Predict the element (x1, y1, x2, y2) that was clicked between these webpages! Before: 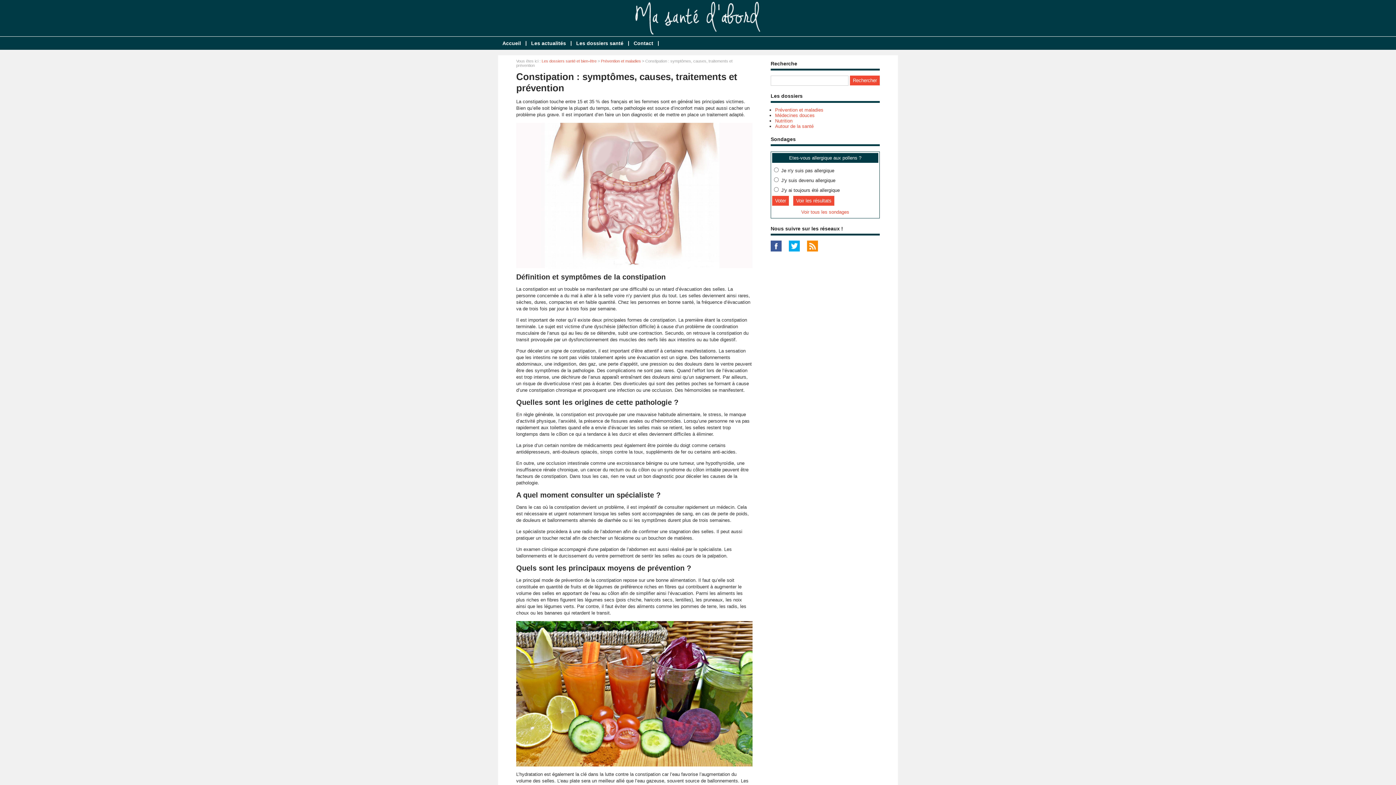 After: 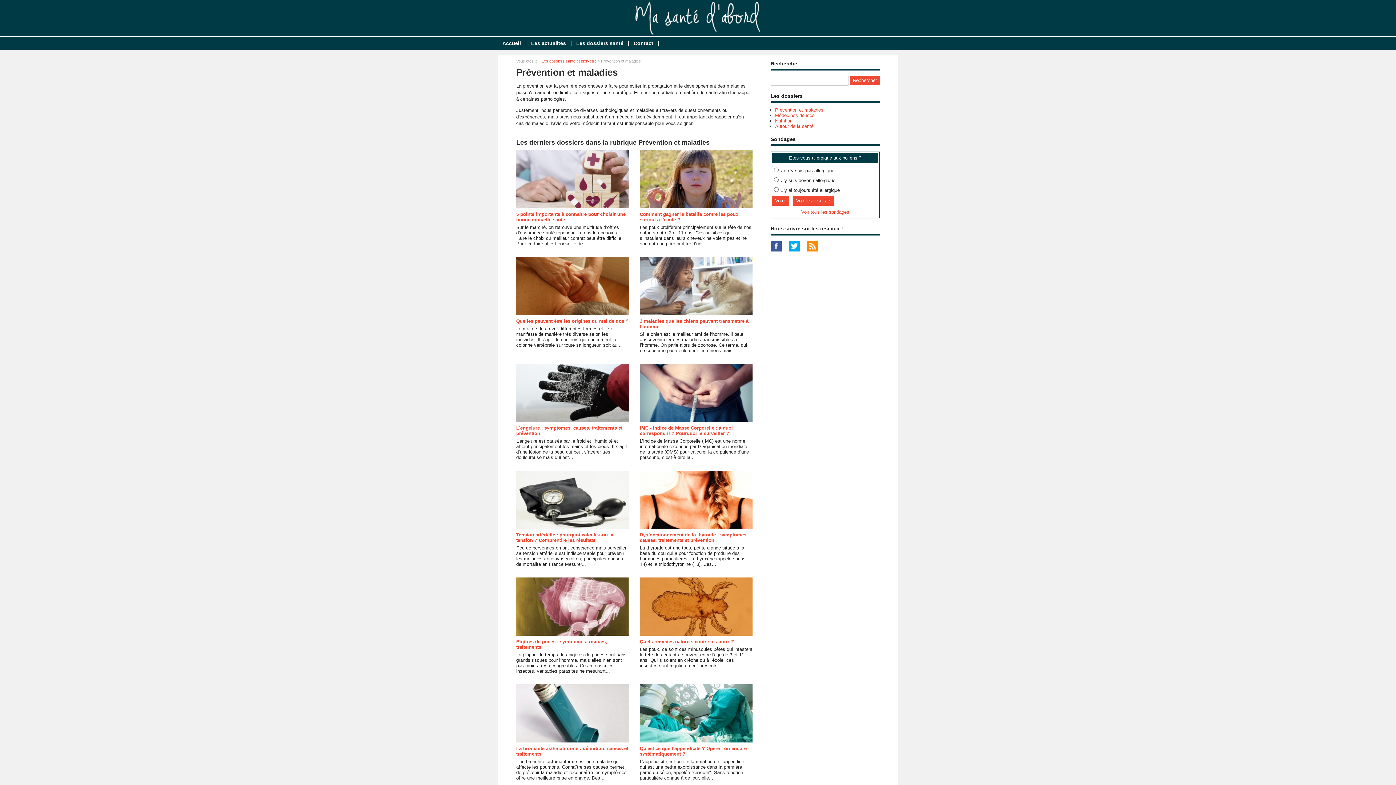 Action: label: Prévention et maladies bbox: (601, 58, 641, 63)